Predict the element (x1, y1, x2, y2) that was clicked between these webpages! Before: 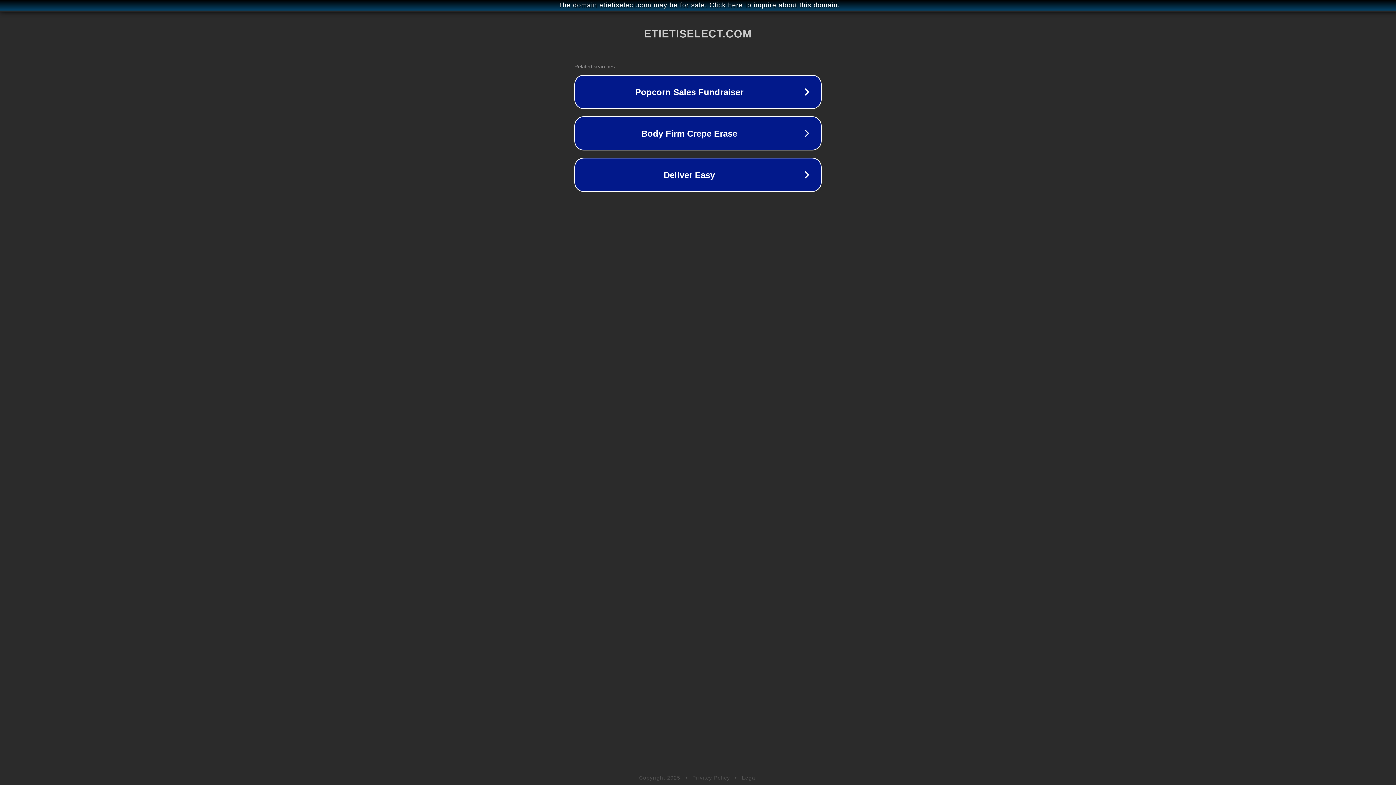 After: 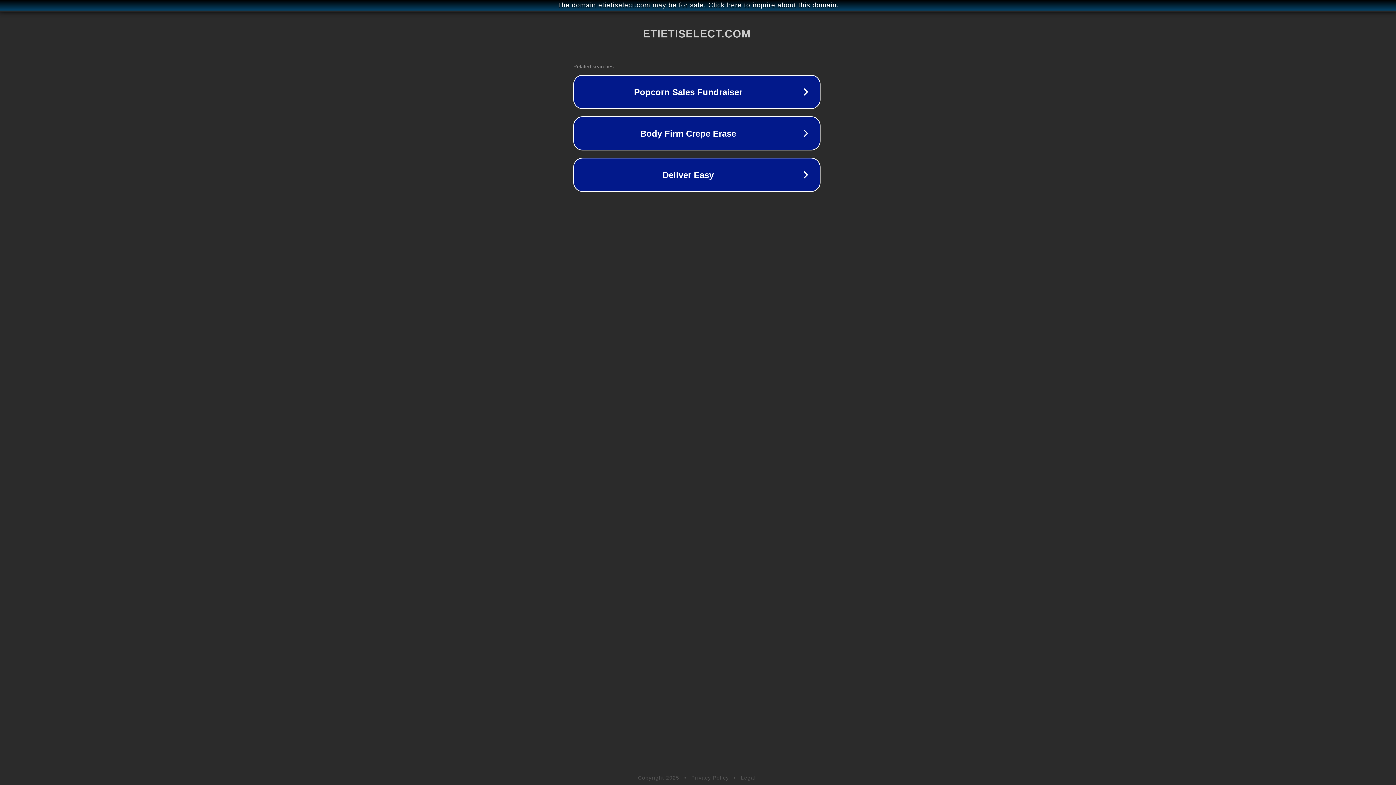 Action: label: The domain etietiselect.com may be for sale. Click here to inquire about this domain. bbox: (1, 1, 1397, 9)